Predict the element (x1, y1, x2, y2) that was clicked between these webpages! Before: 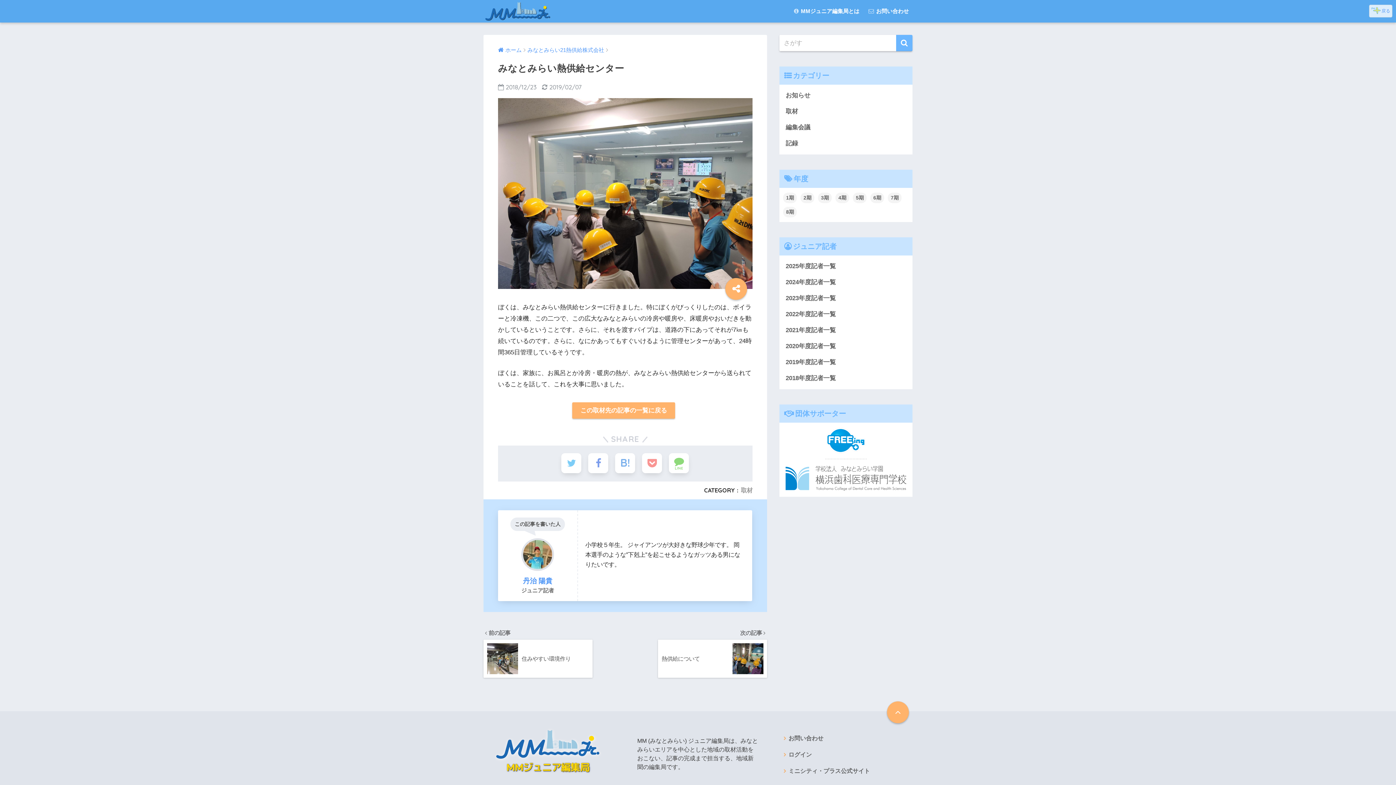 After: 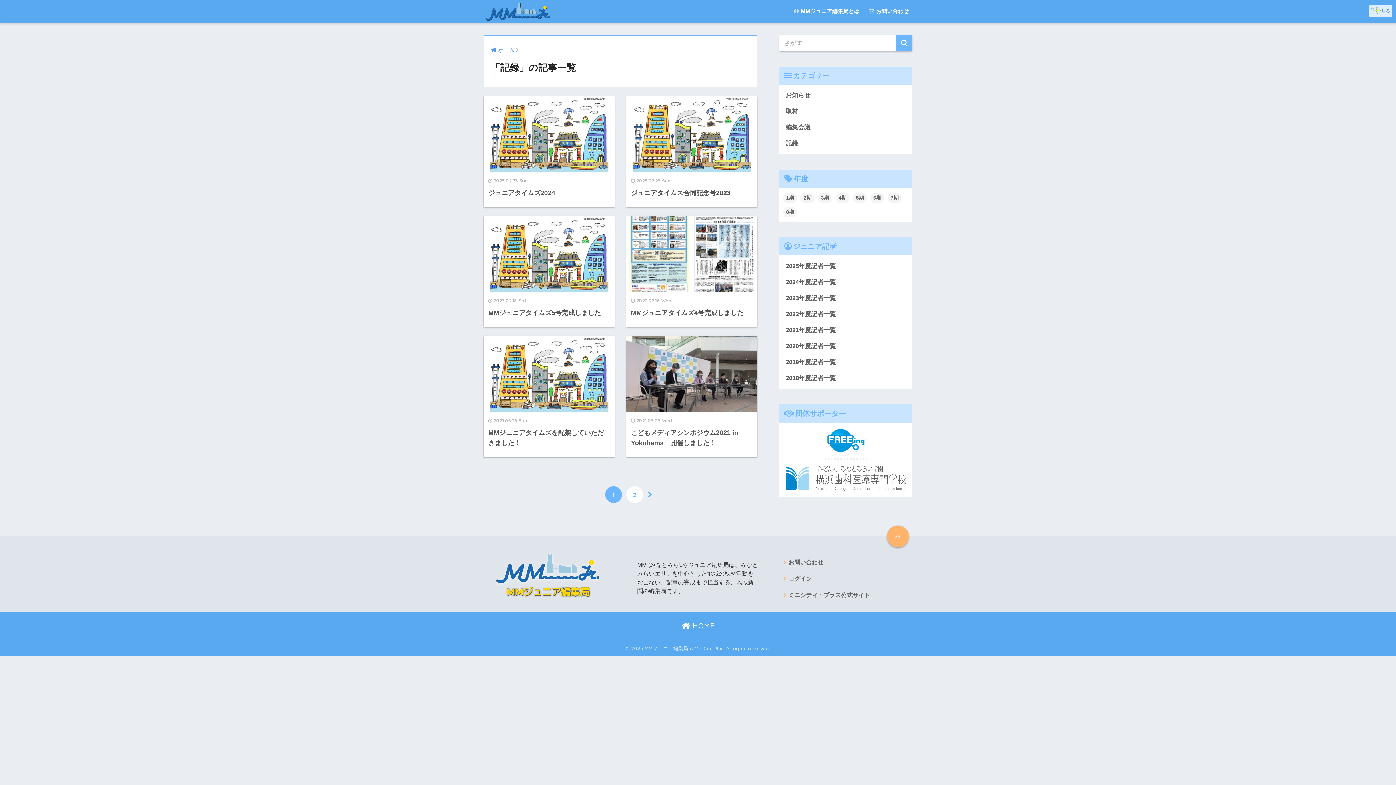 Action: label: 記録 bbox: (783, 135, 909, 151)